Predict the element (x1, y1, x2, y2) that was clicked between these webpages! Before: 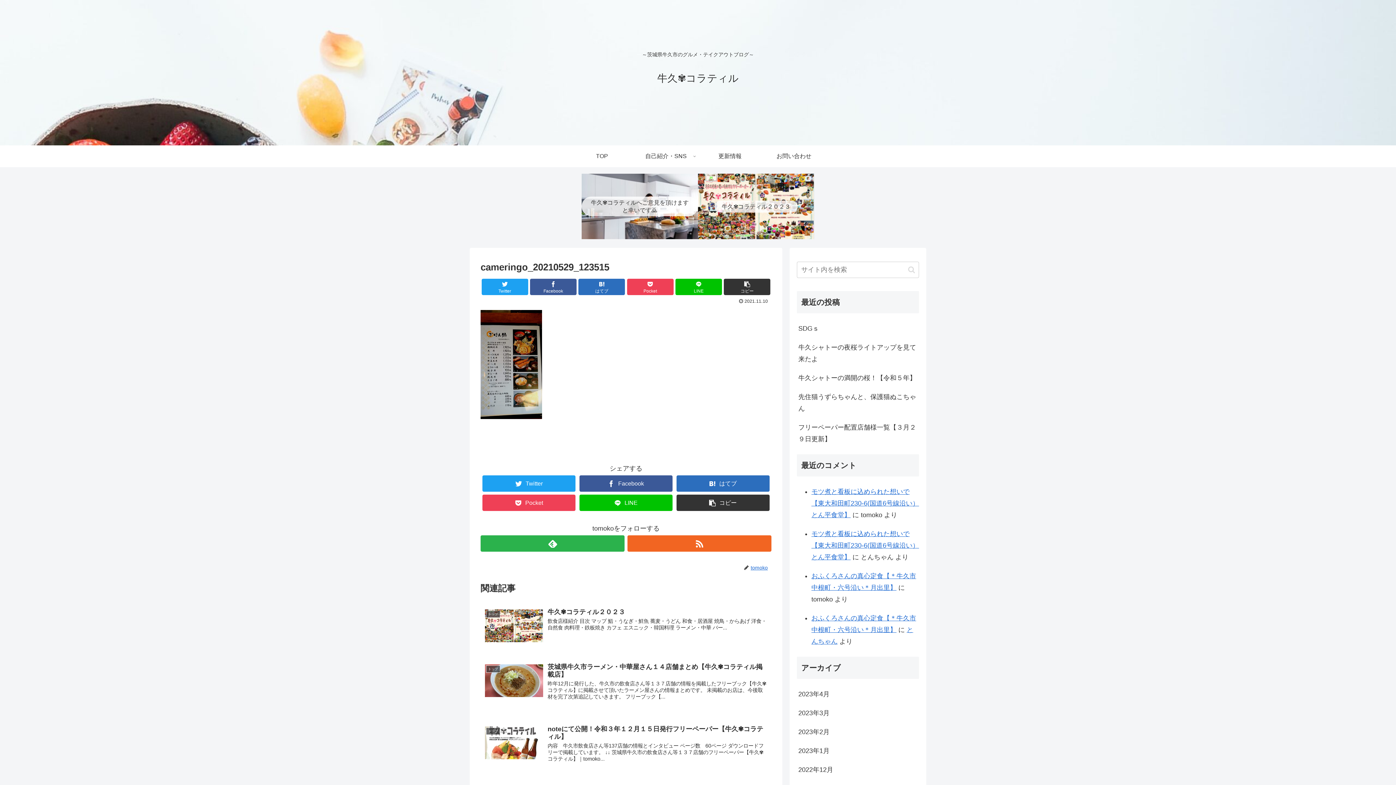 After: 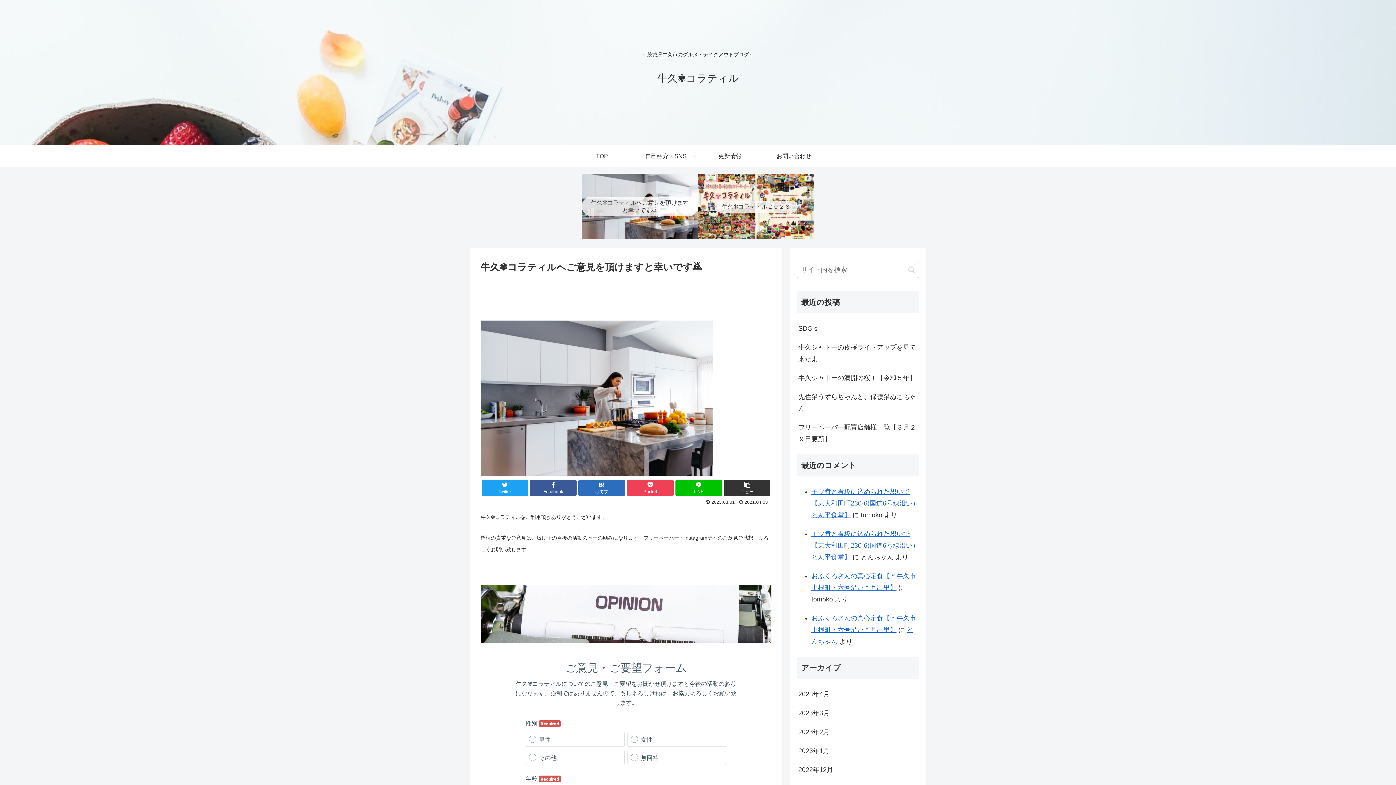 Action: label: 牛久✾コラティルへご意見を頂けますと幸いです🙇 bbox: (581, 173, 698, 239)